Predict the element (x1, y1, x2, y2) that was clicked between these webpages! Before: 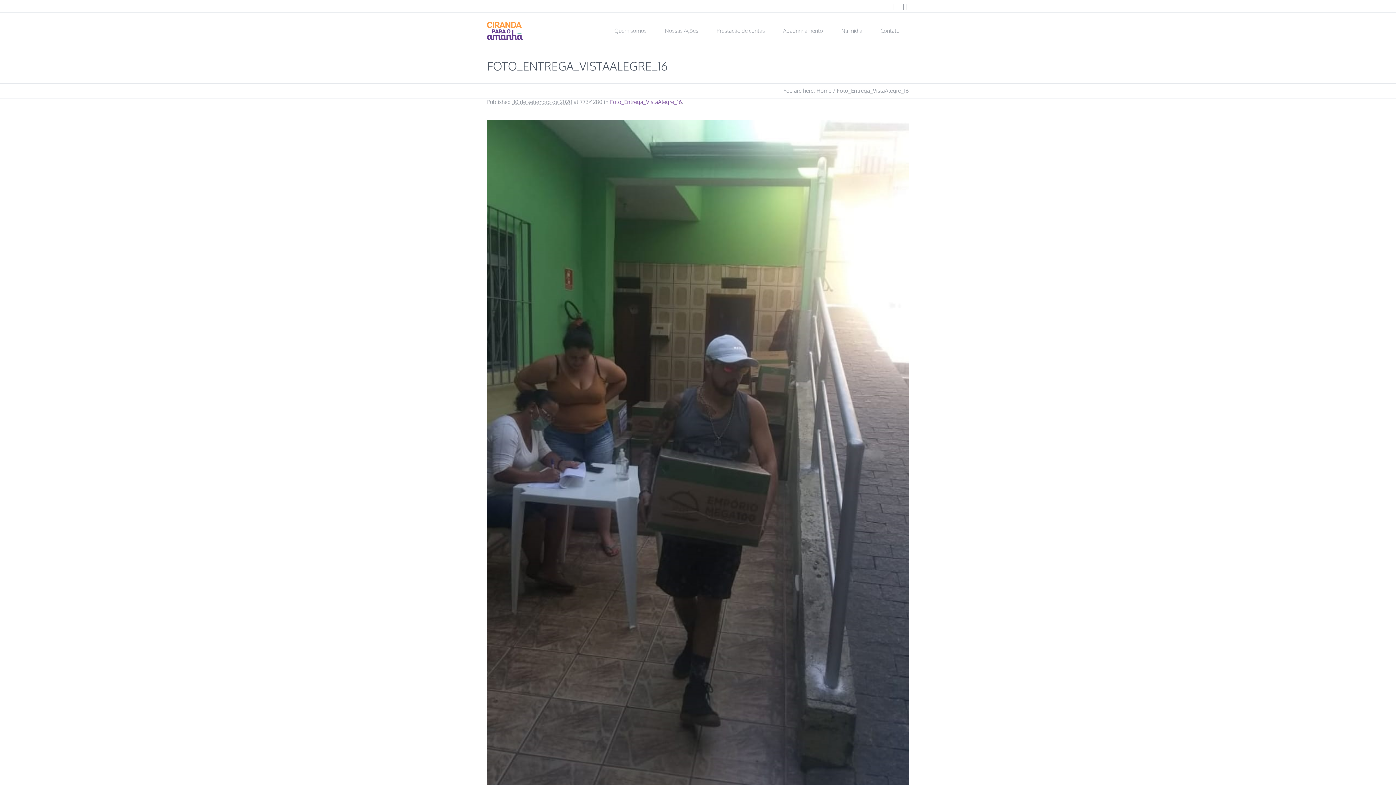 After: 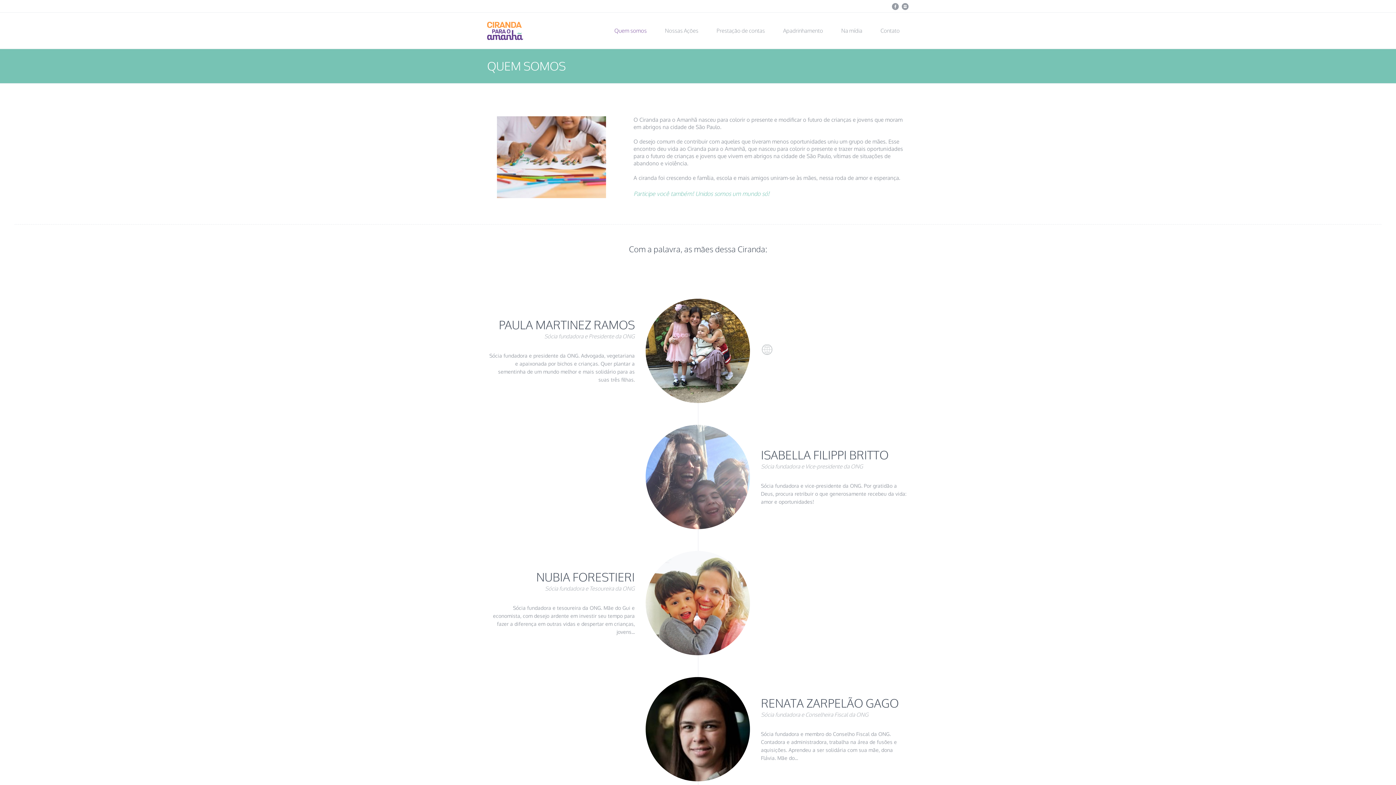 Action: bbox: (605, 12, 656, 49) label: Quem somos